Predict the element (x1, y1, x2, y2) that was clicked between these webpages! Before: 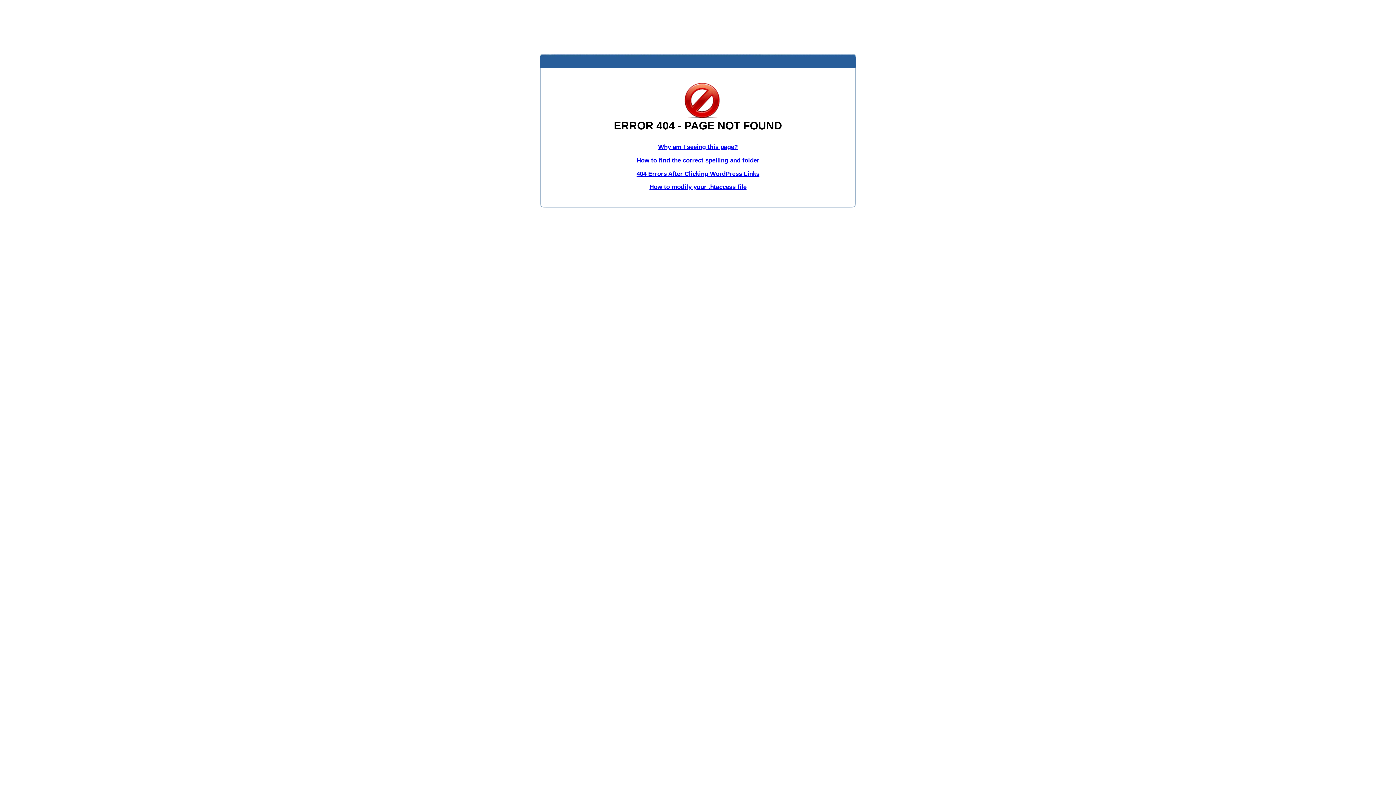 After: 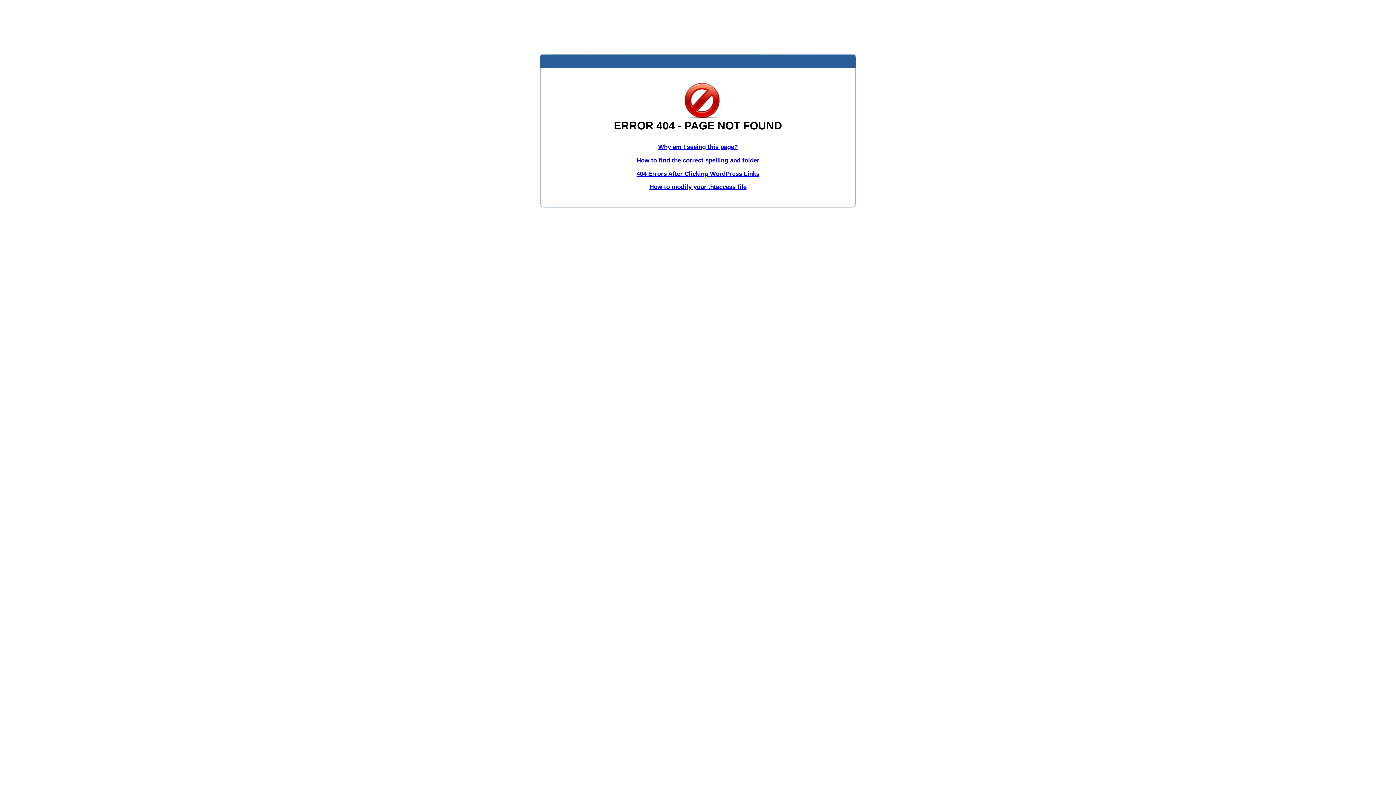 Action: bbox: (658, 143, 738, 150) label: Why am I seeing this page?